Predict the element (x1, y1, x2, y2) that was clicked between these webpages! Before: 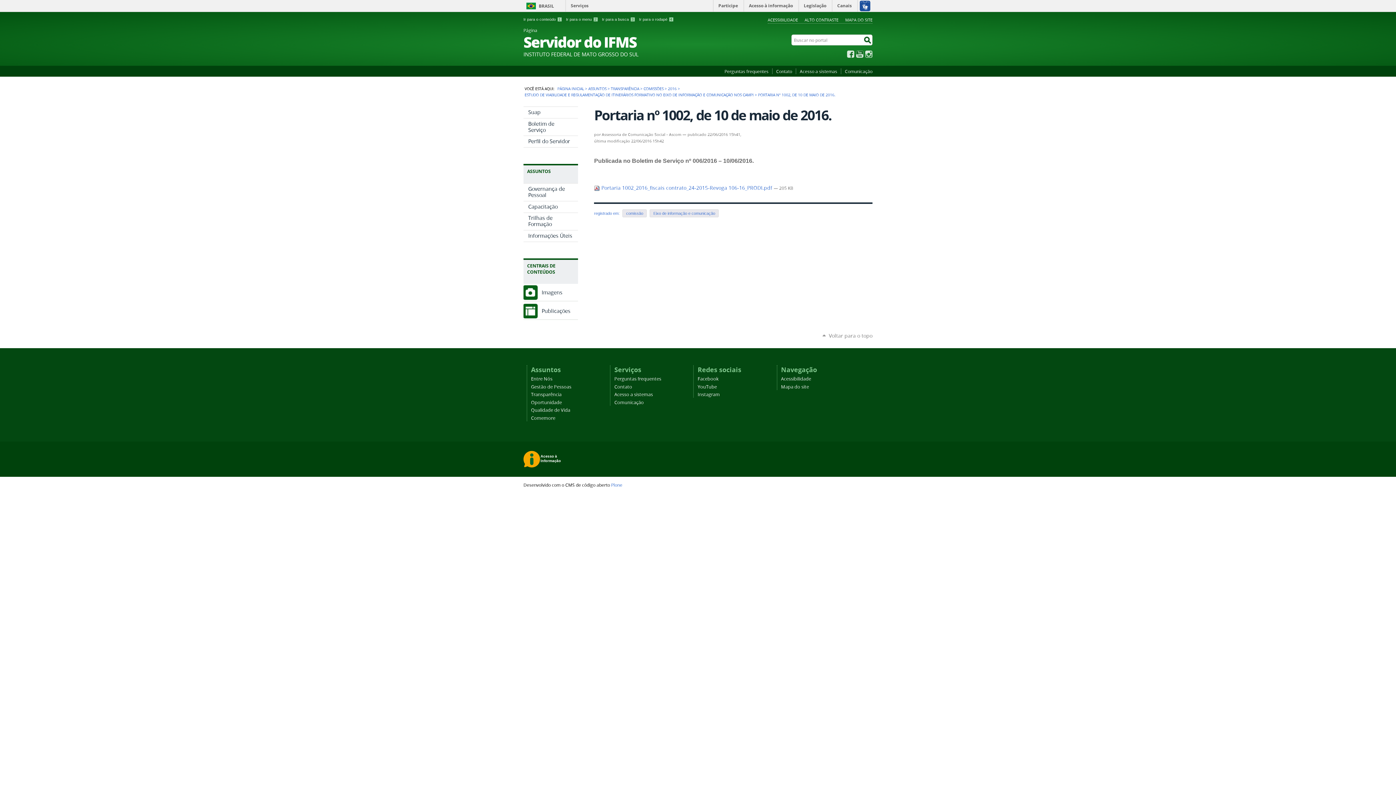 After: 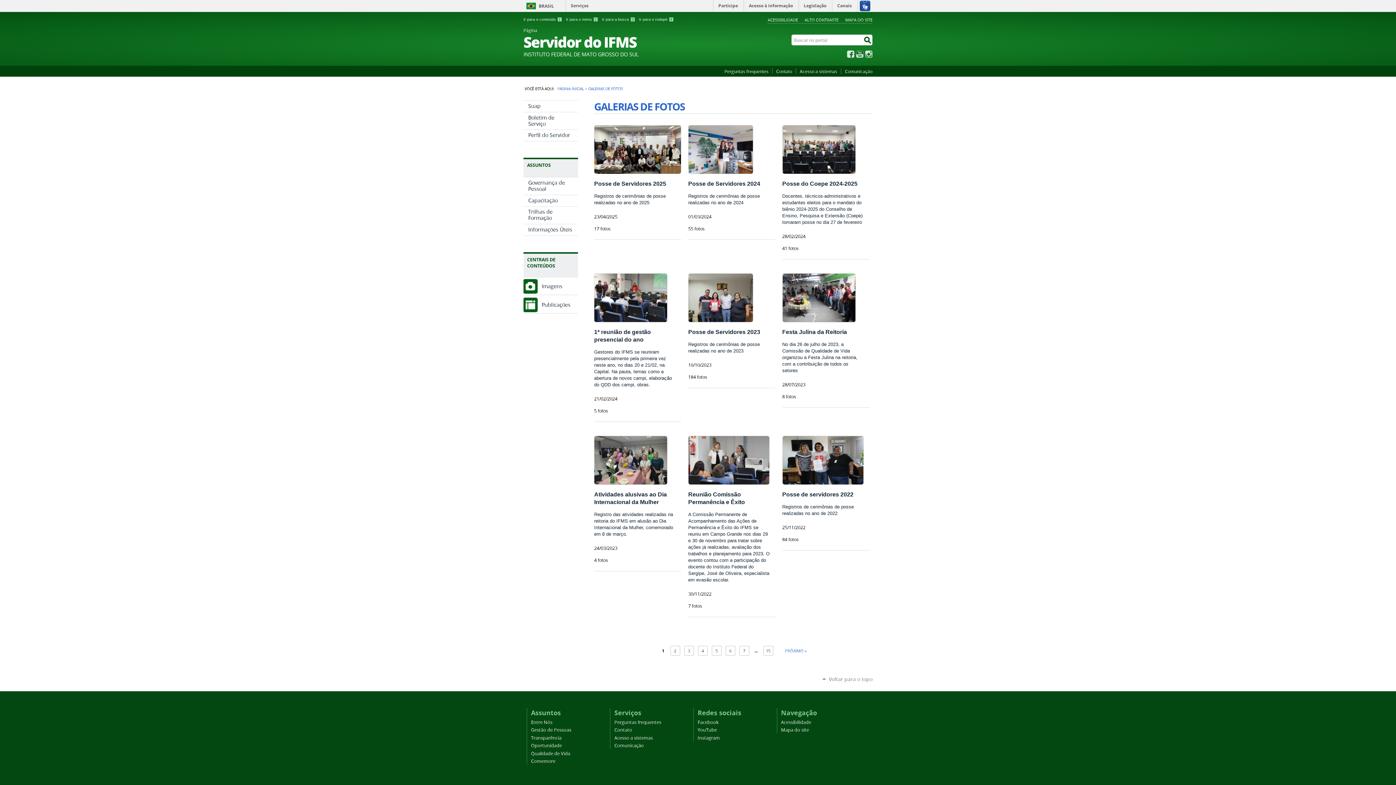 Action: bbox: (523, 285, 578, 300) label: Imagens